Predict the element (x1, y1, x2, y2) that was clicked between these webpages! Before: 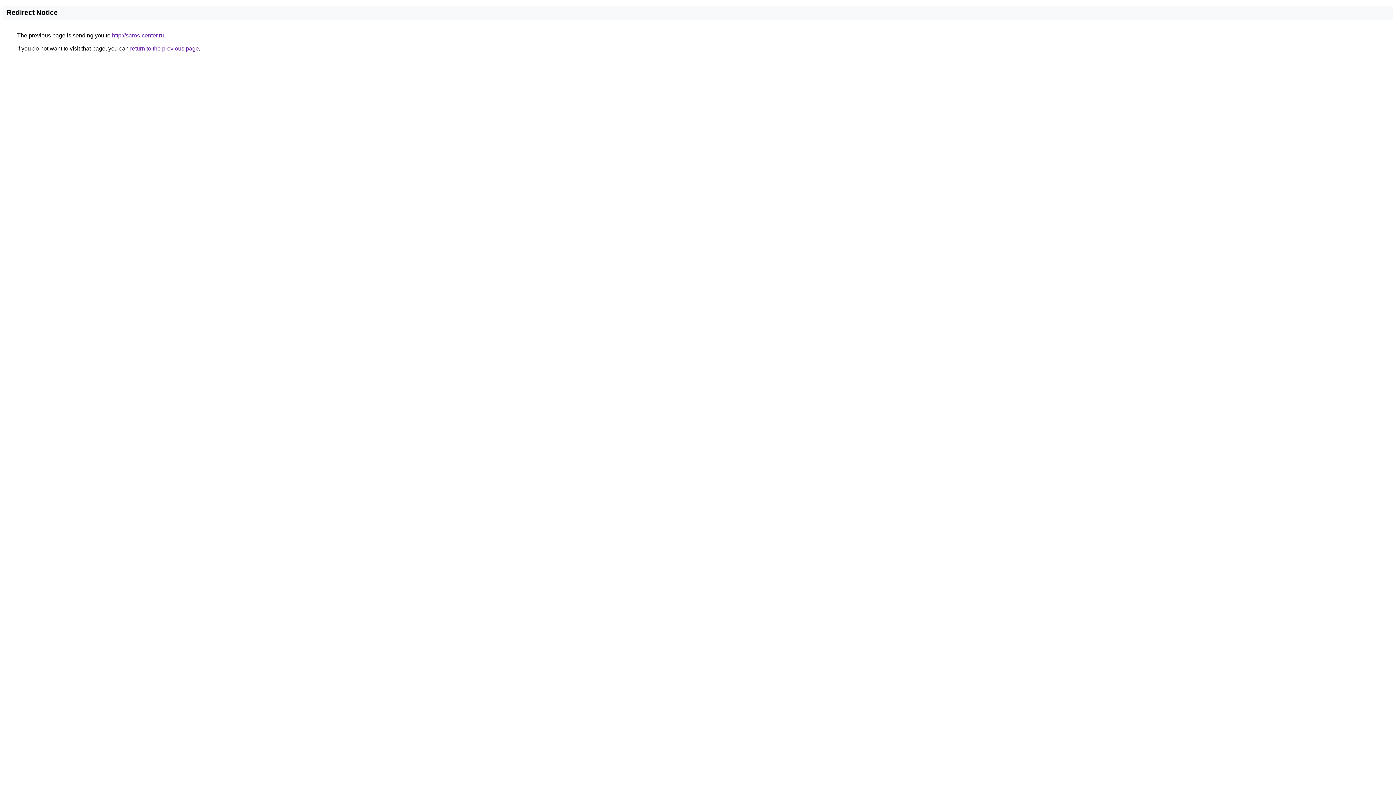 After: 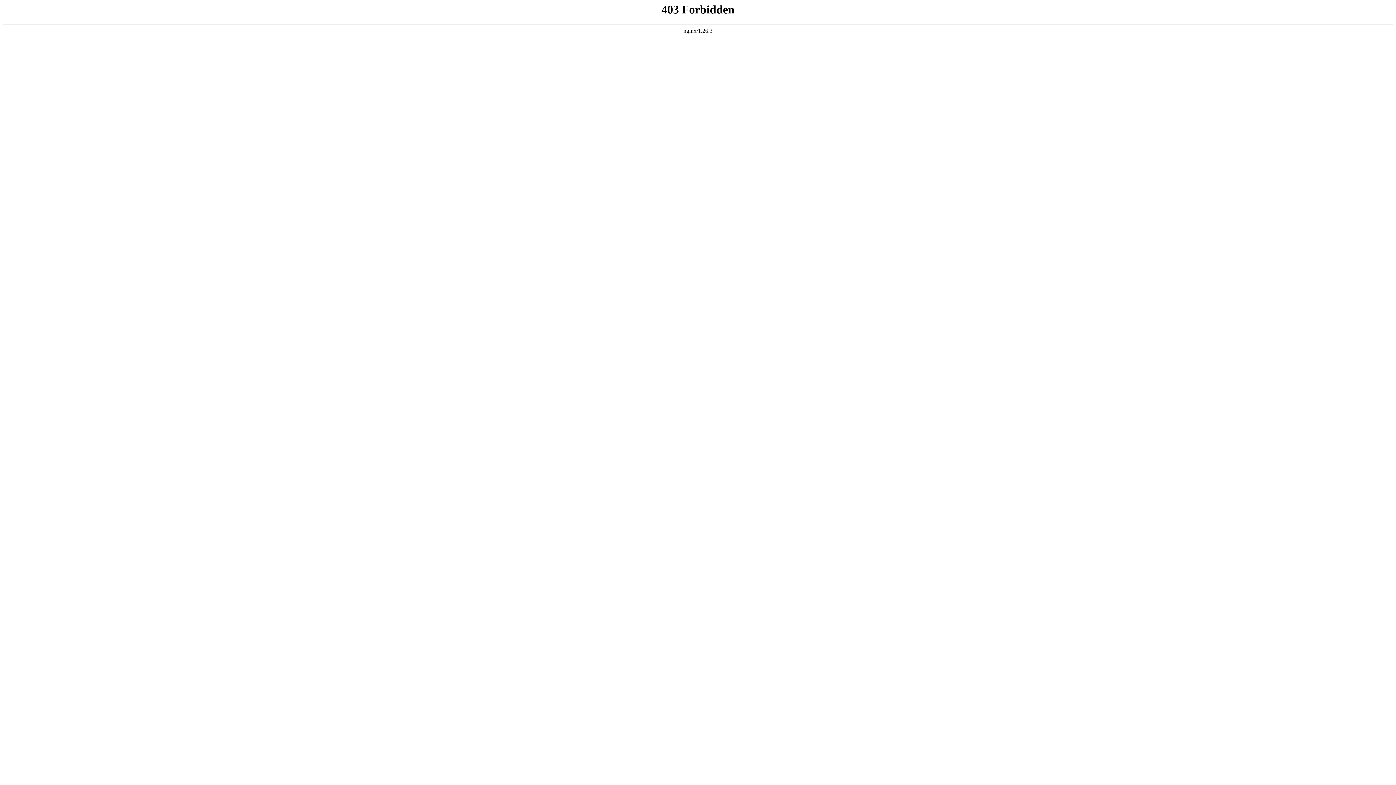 Action: label: http://saros-center.ru bbox: (112, 32, 164, 38)